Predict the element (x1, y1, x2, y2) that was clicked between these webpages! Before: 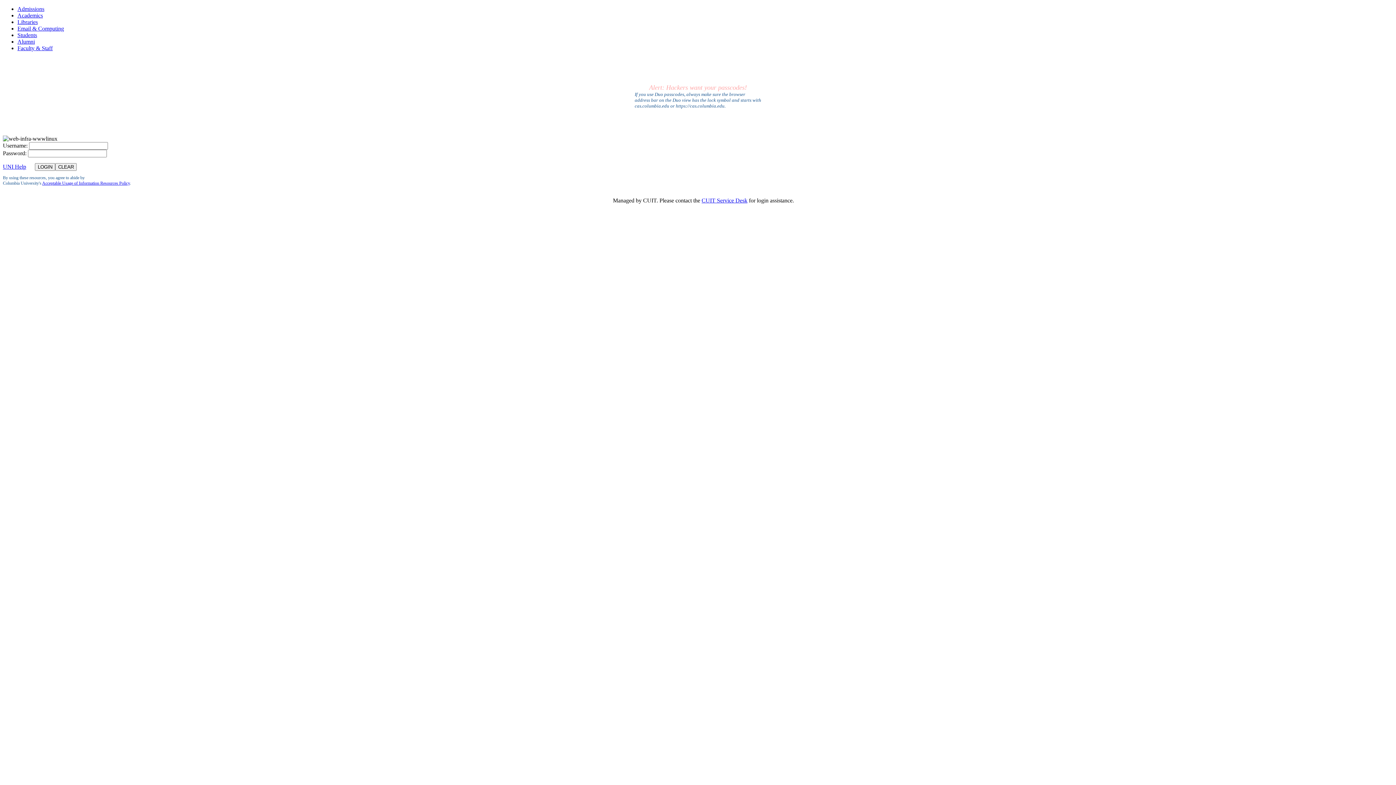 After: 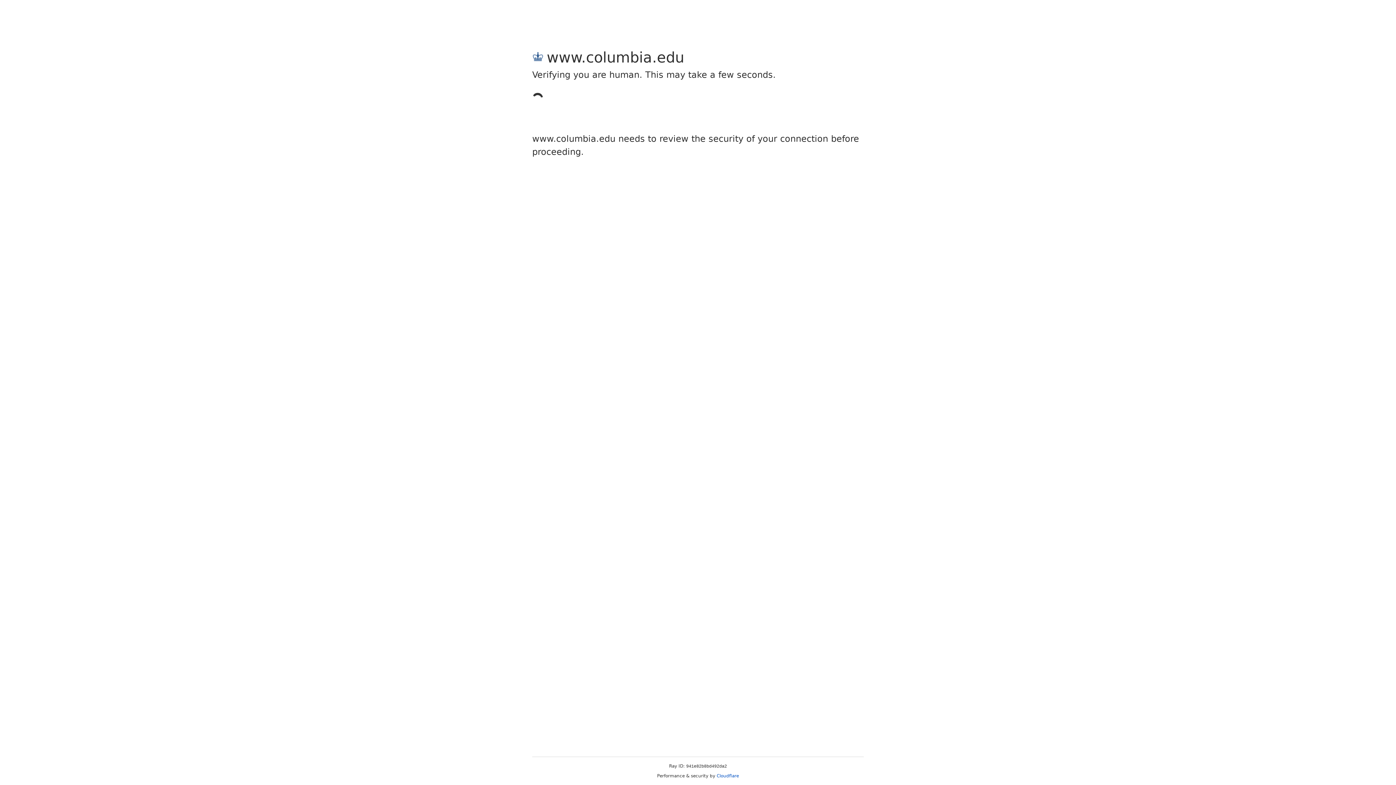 Action: label: Faculty & Staff bbox: (17, 45, 52, 51)